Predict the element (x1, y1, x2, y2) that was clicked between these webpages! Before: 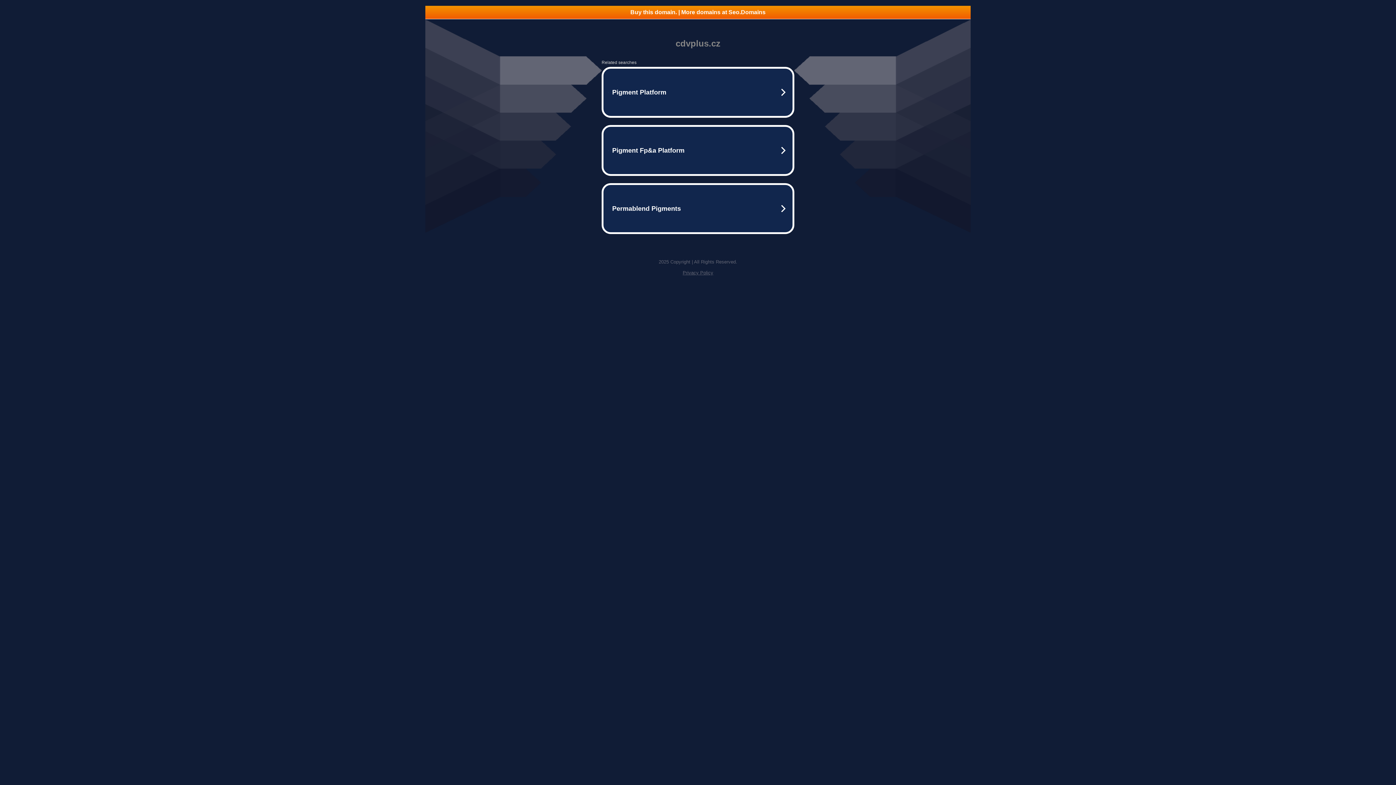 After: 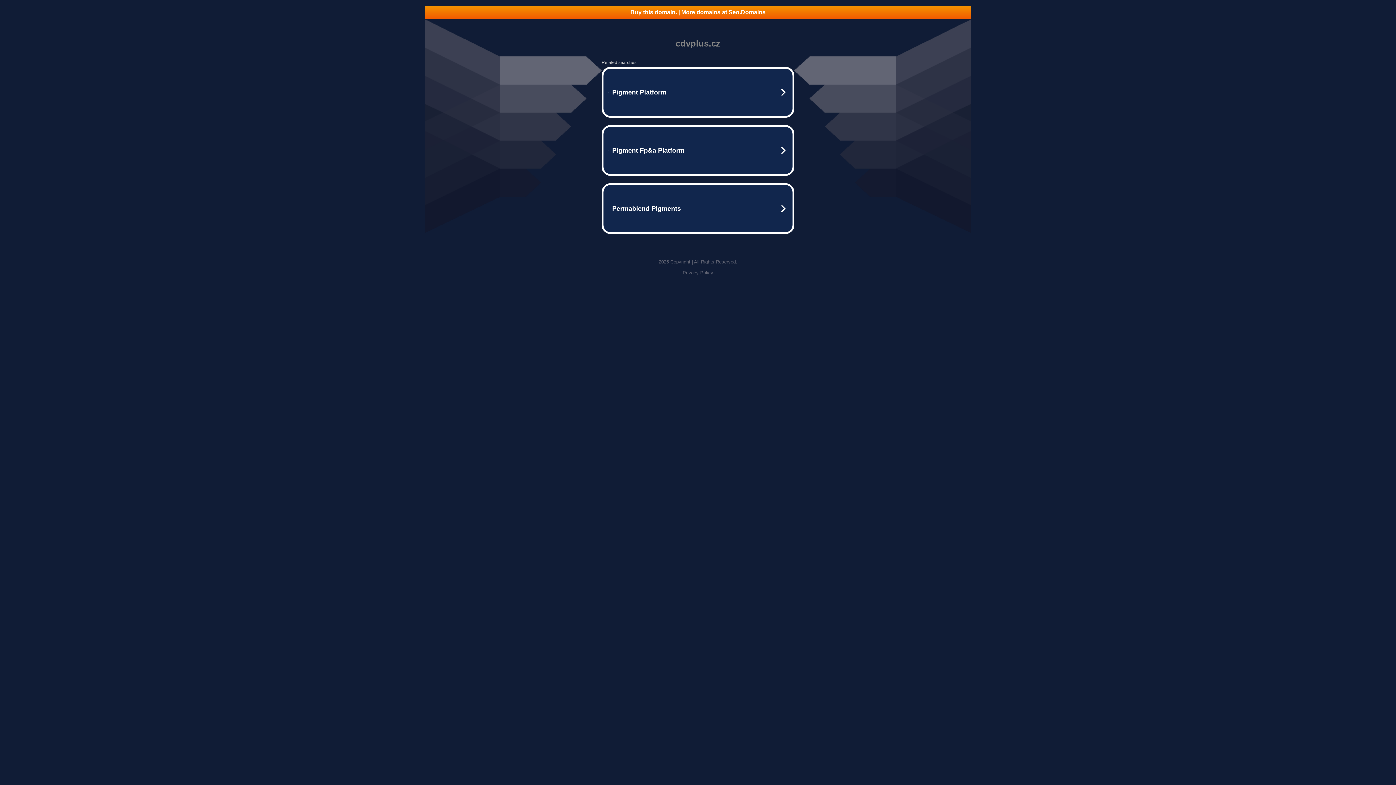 Action: label: Buy this domain. | More domains at Seo.Domains bbox: (425, 5, 970, 18)